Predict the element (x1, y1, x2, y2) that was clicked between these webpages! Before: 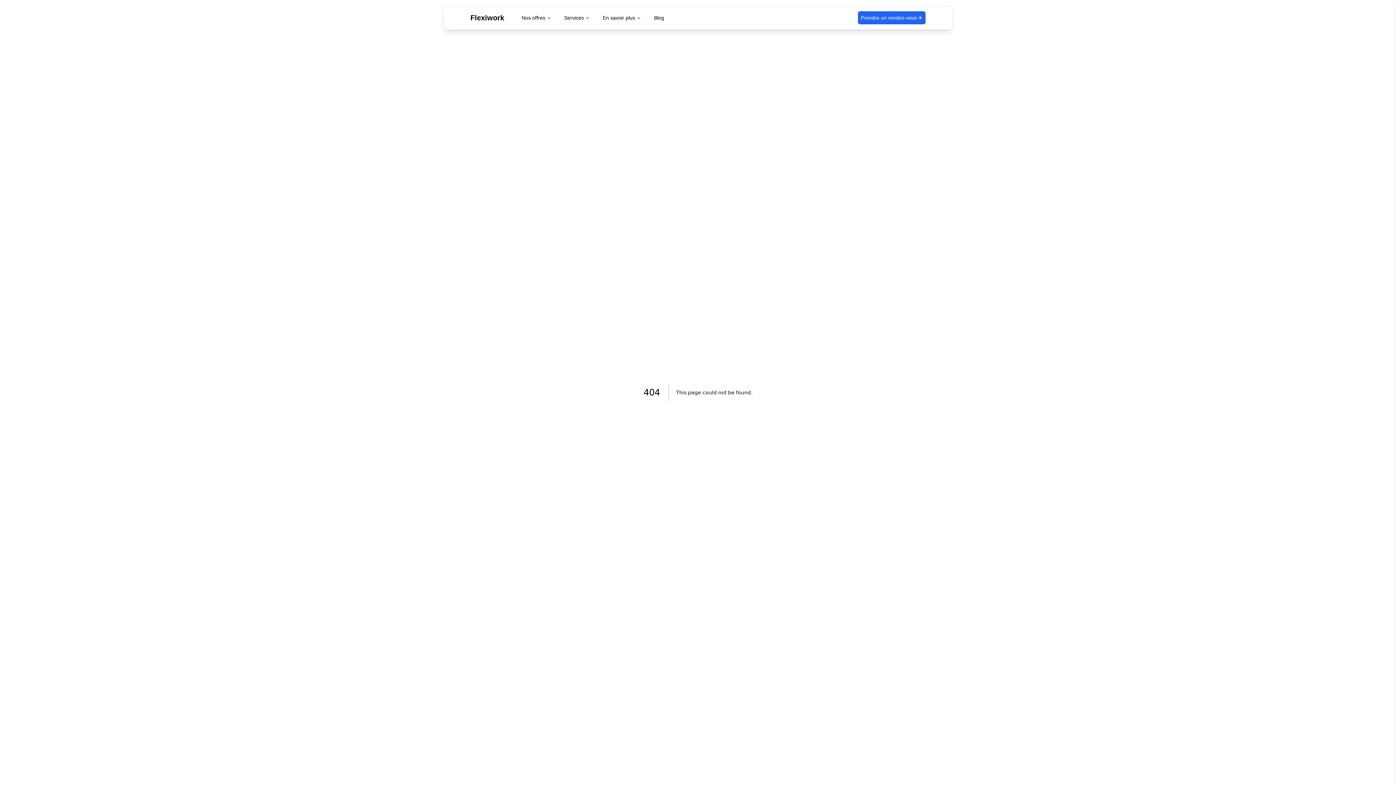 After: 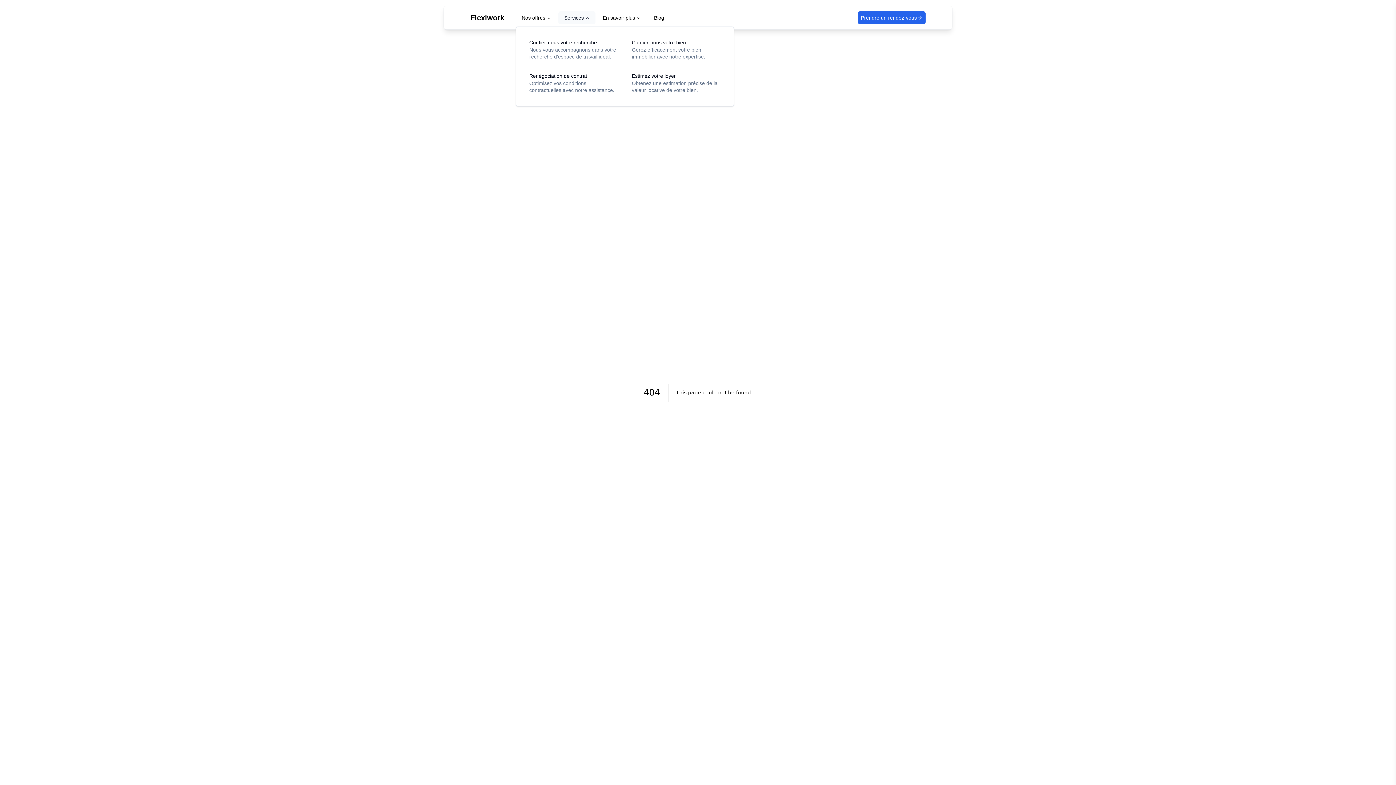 Action: bbox: (558, 11, 595, 24) label: Services